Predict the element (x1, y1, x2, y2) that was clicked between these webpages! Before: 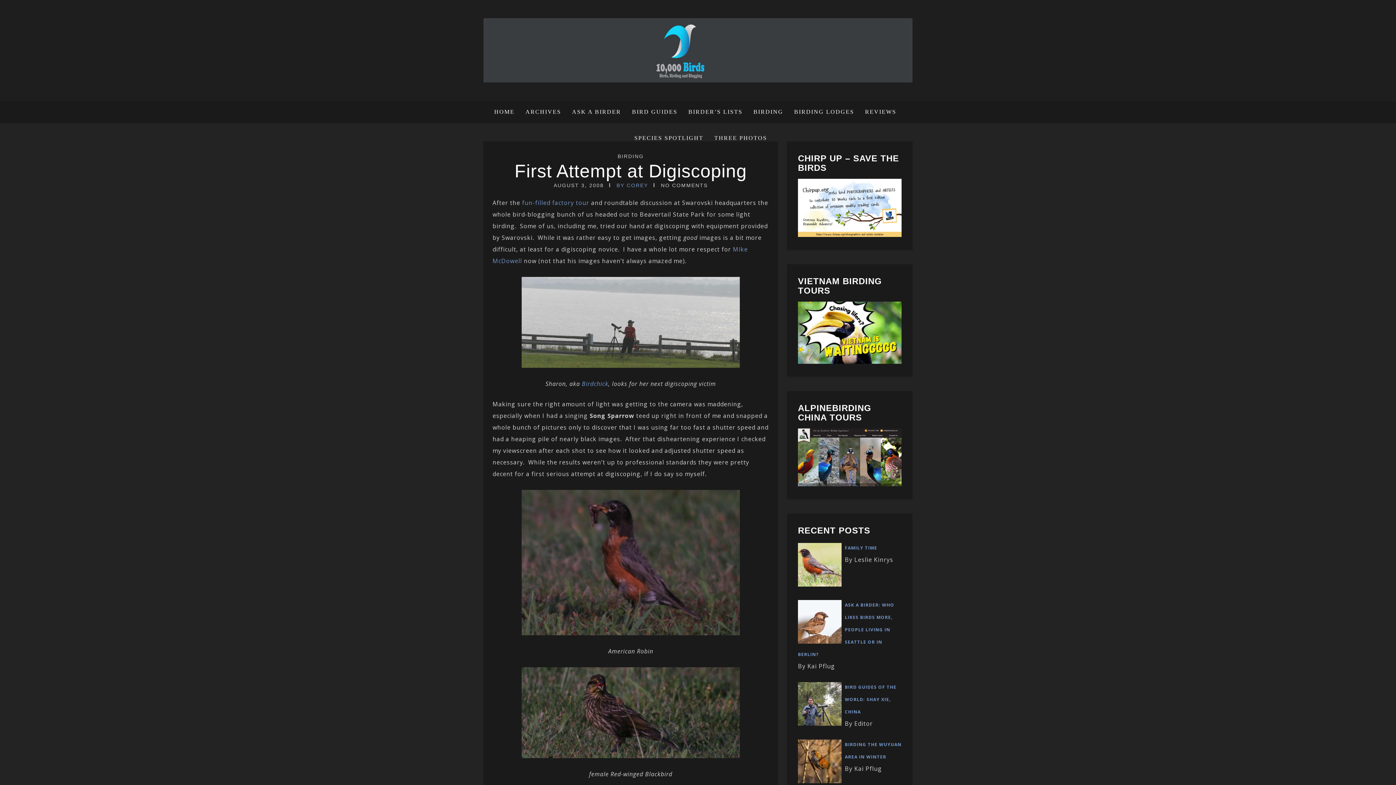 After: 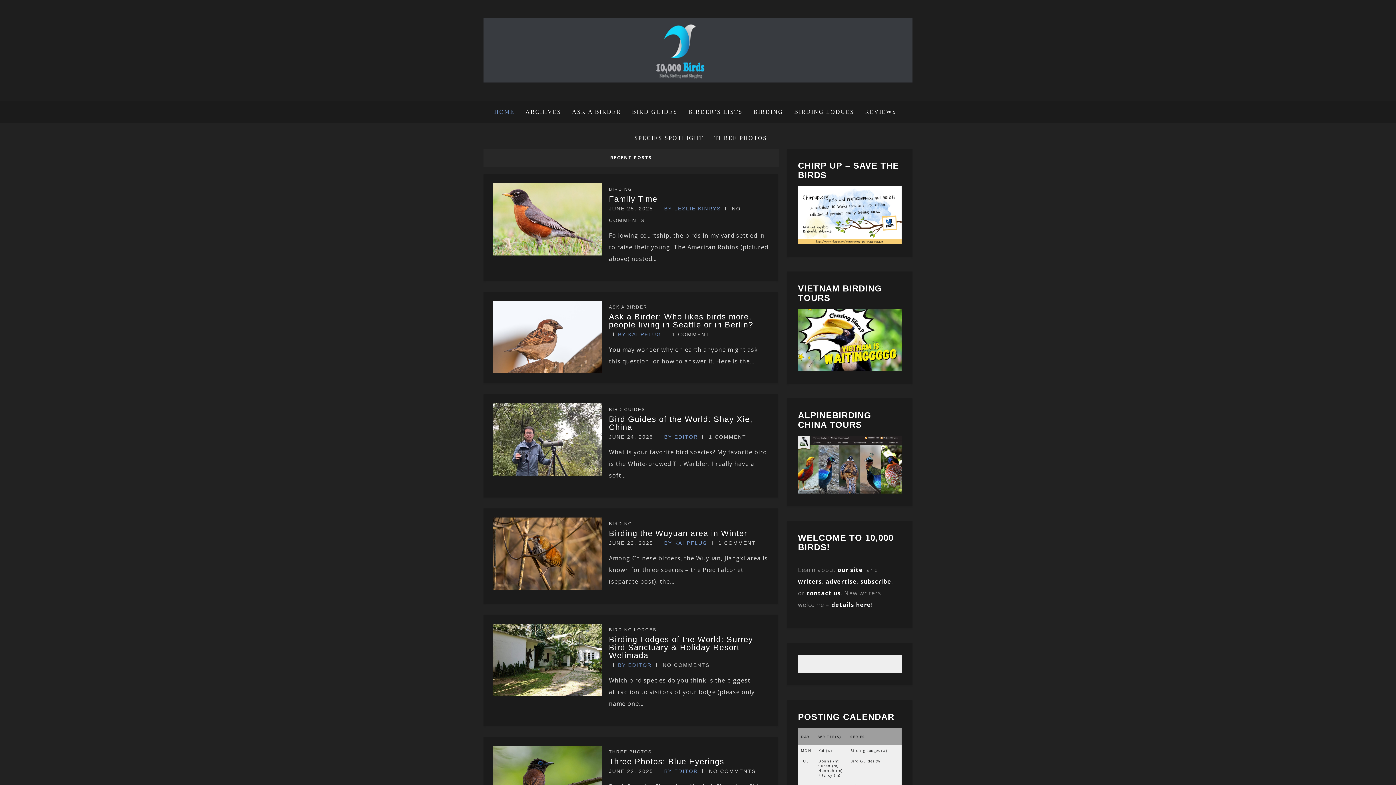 Action: bbox: (553, 182, 604, 188) label: AUGUST 3, 2008